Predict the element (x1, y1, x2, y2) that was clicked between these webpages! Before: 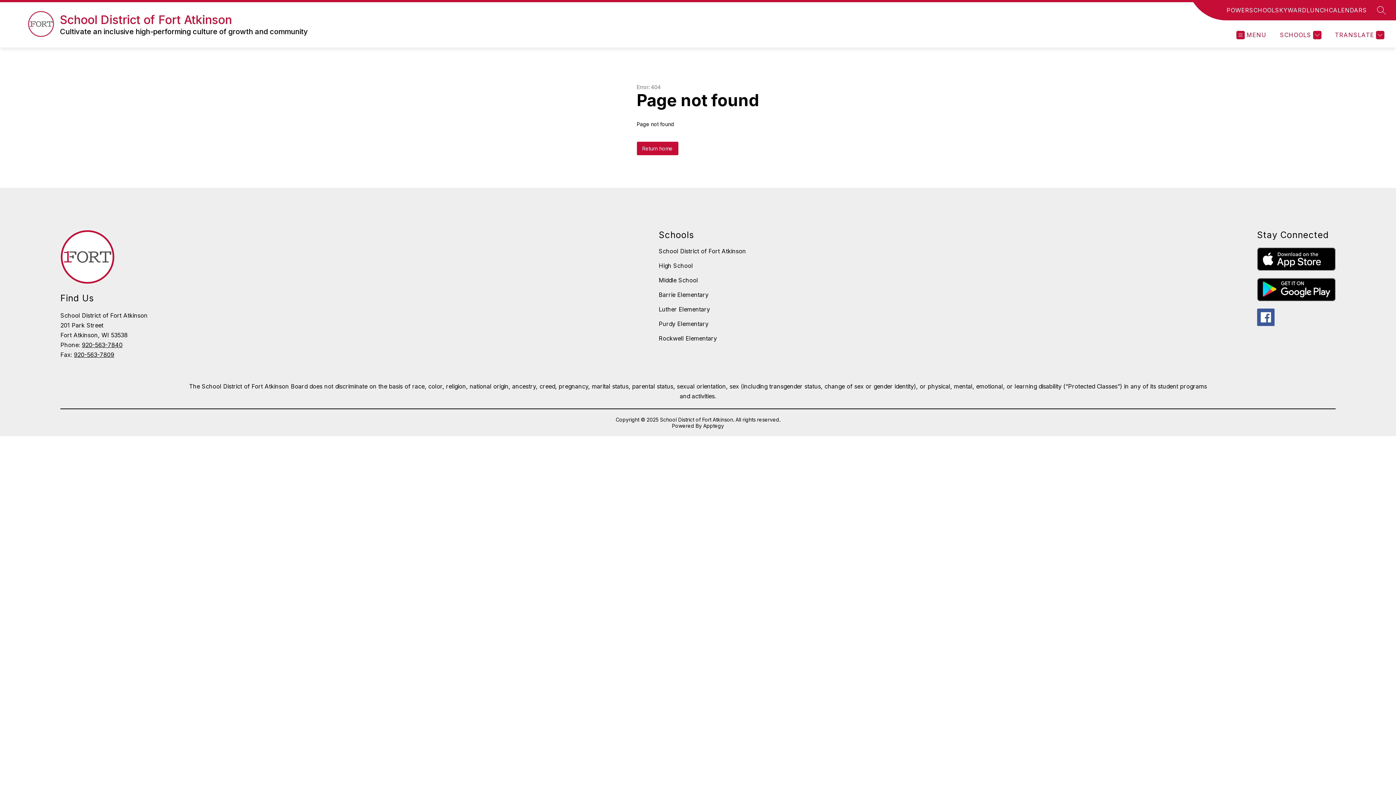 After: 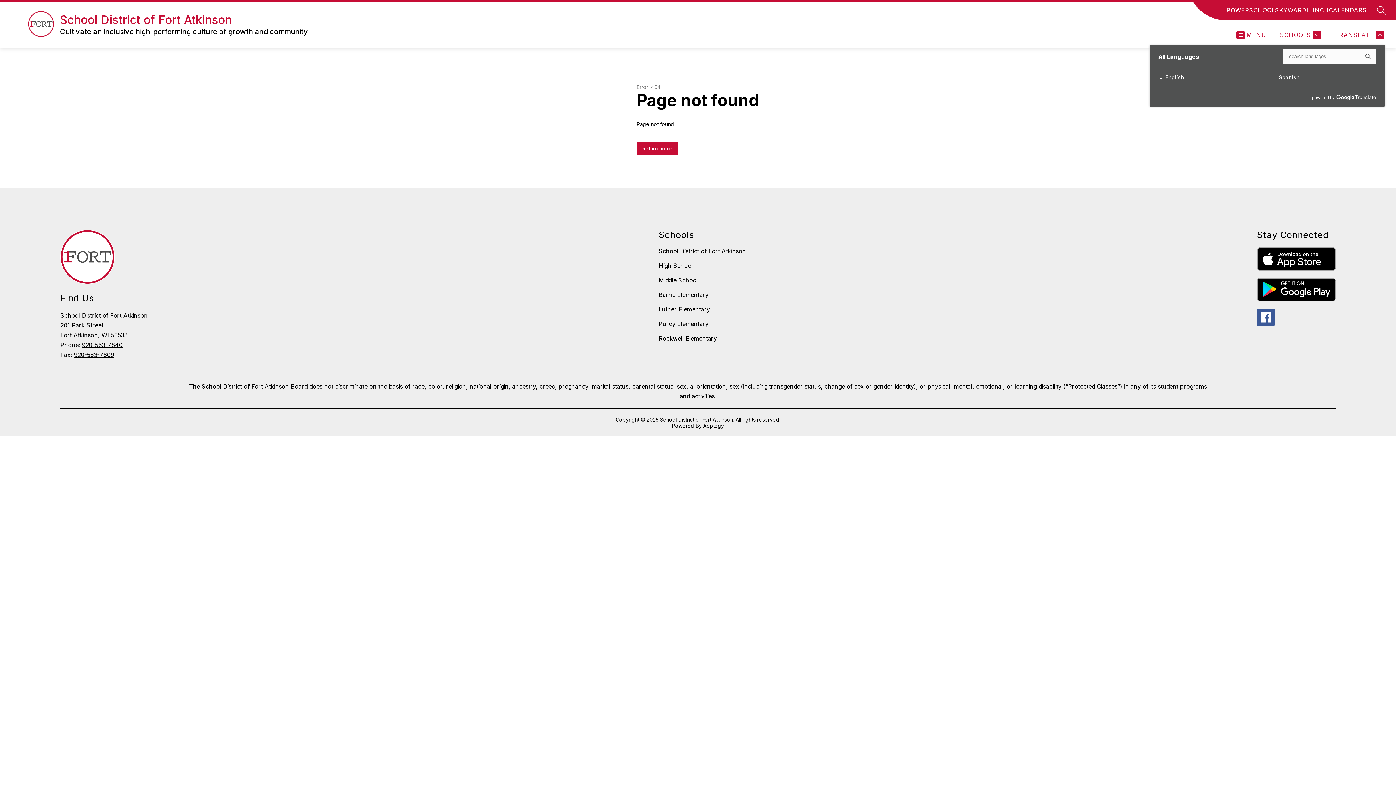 Action: bbox: (1333, 30, 1384, 39) label: Translate Site